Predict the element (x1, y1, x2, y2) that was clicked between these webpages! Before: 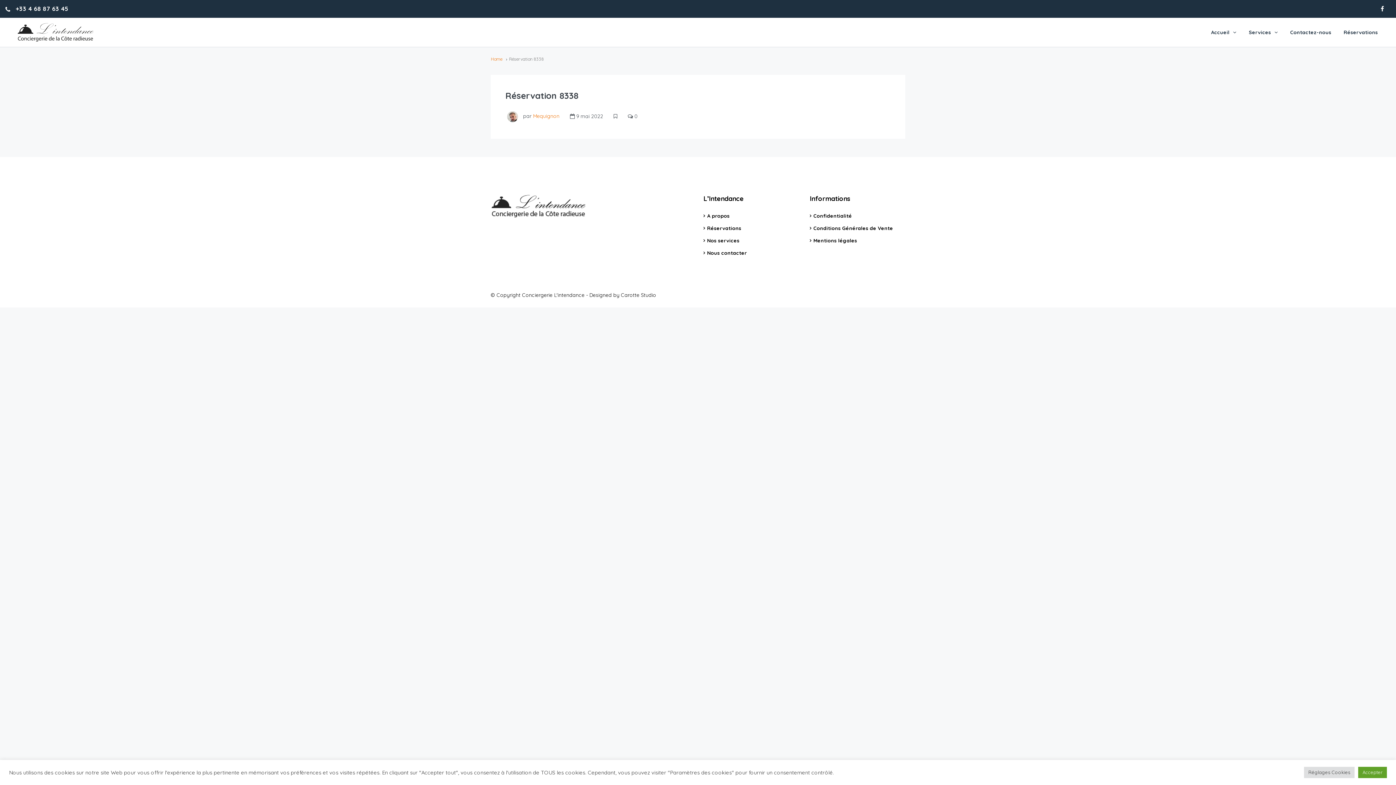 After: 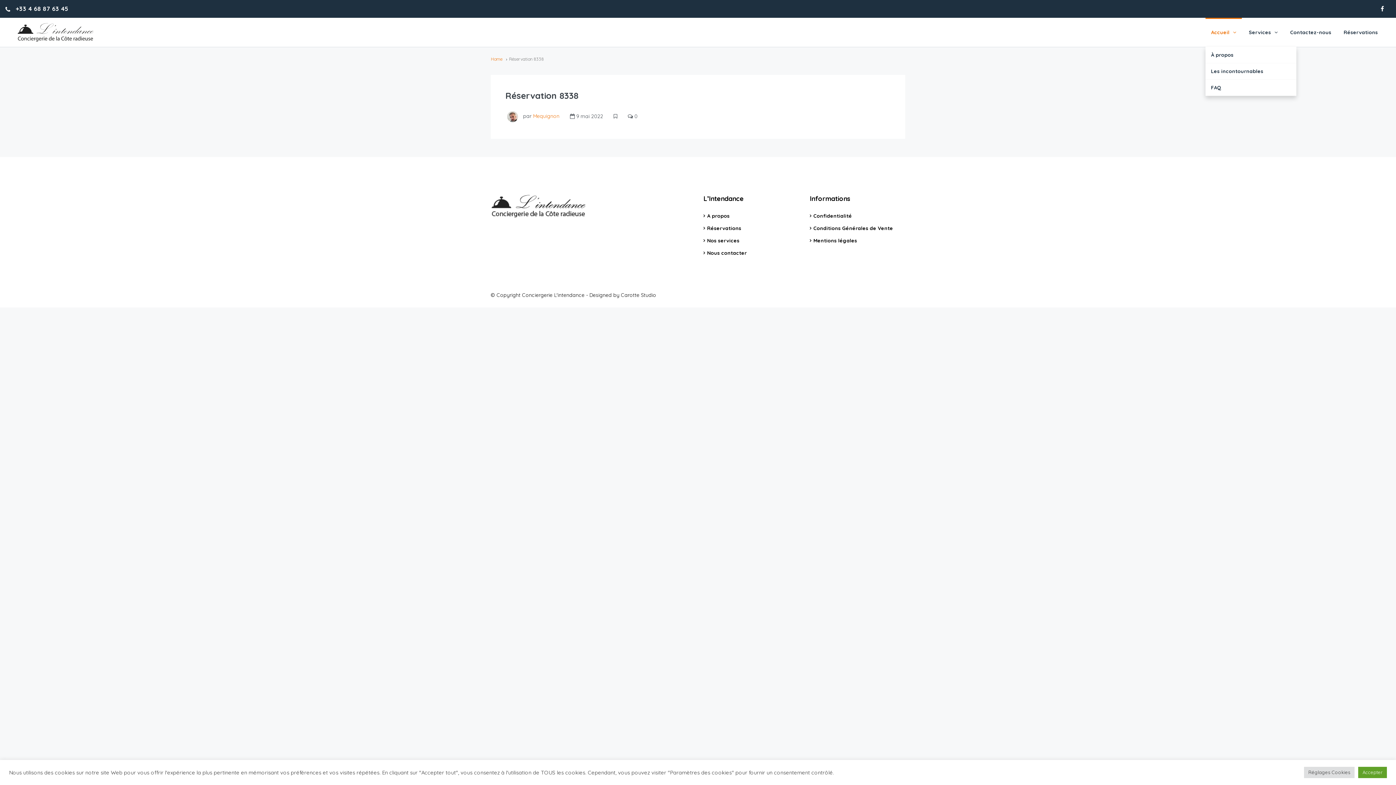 Action: bbox: (1205, 17, 1242, 46) label: Accueil